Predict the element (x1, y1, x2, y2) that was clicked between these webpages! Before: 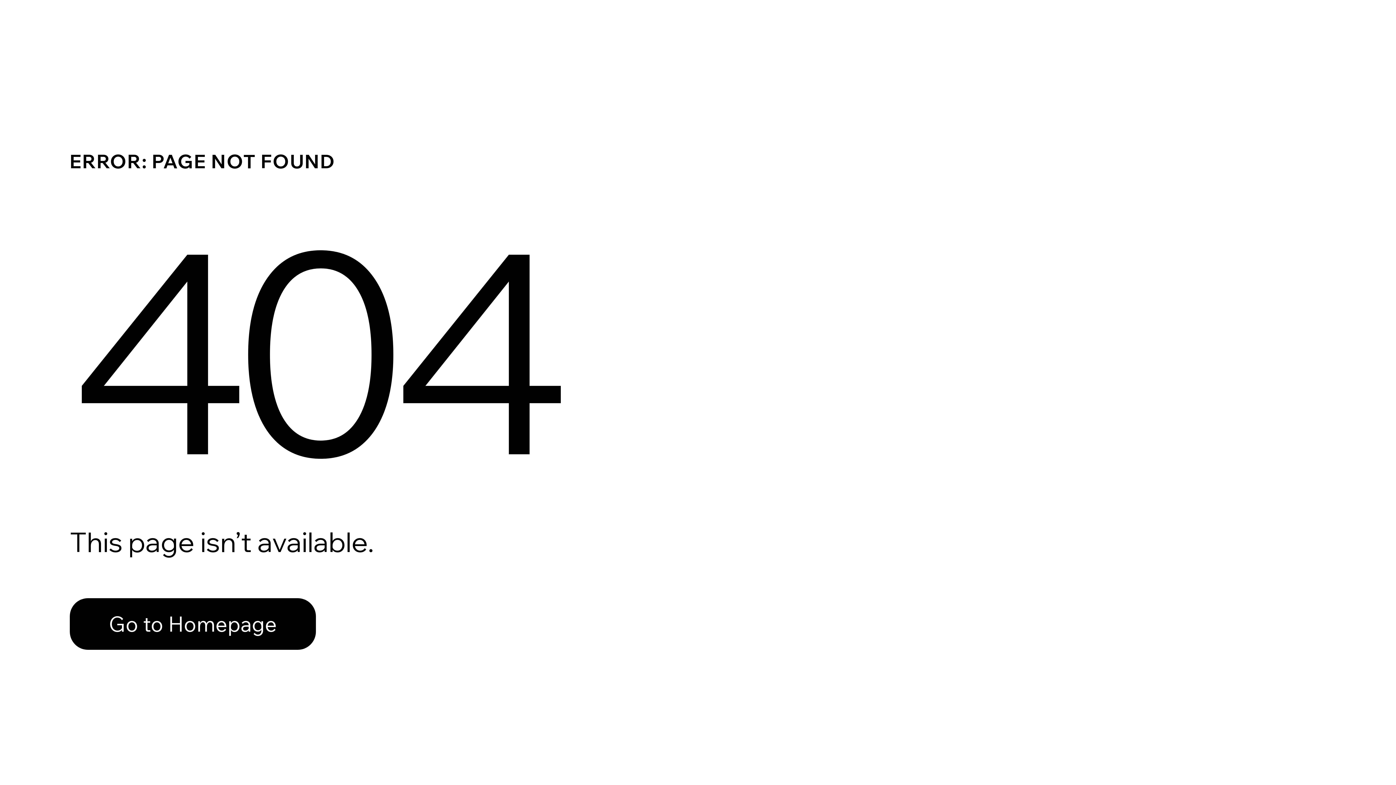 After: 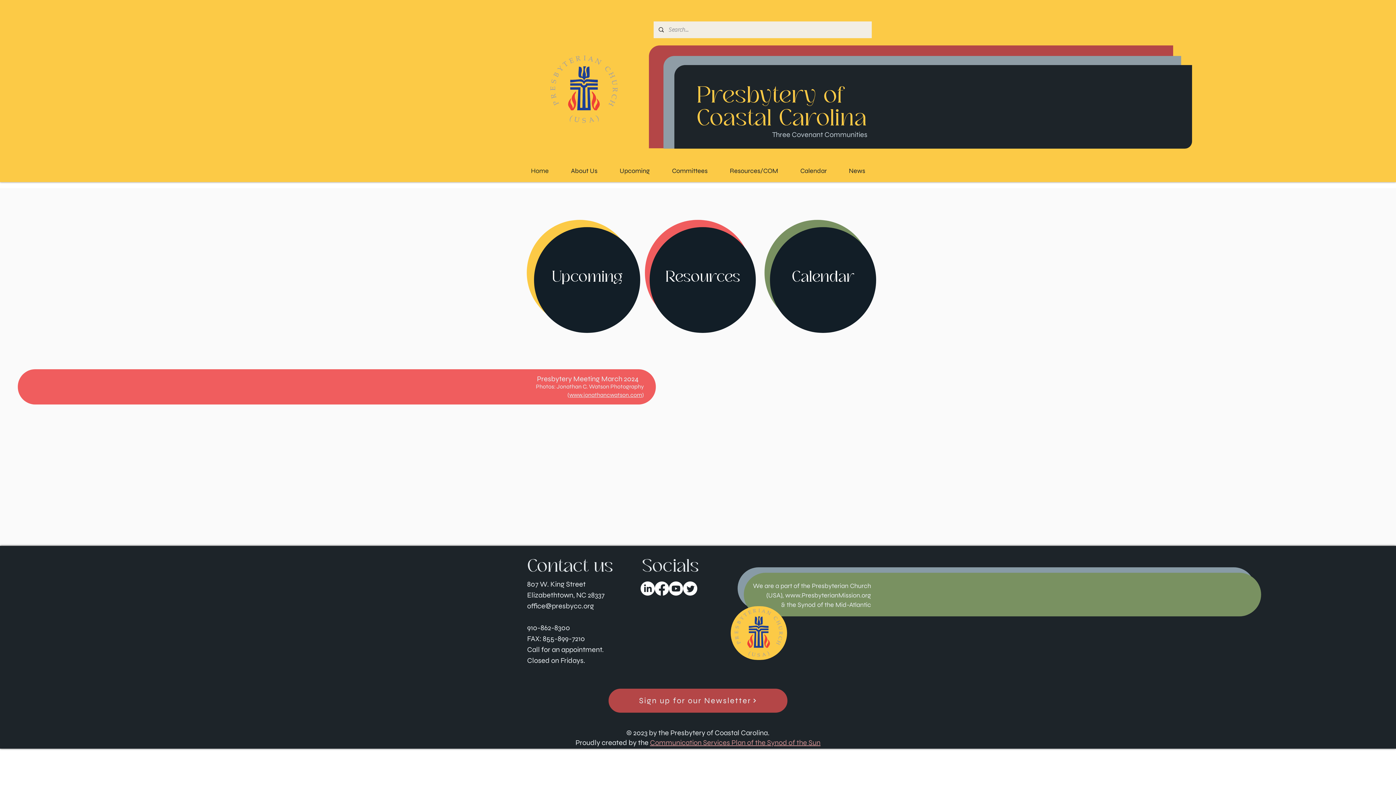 Action: bbox: (69, 598, 316, 650) label: Go to Homepage